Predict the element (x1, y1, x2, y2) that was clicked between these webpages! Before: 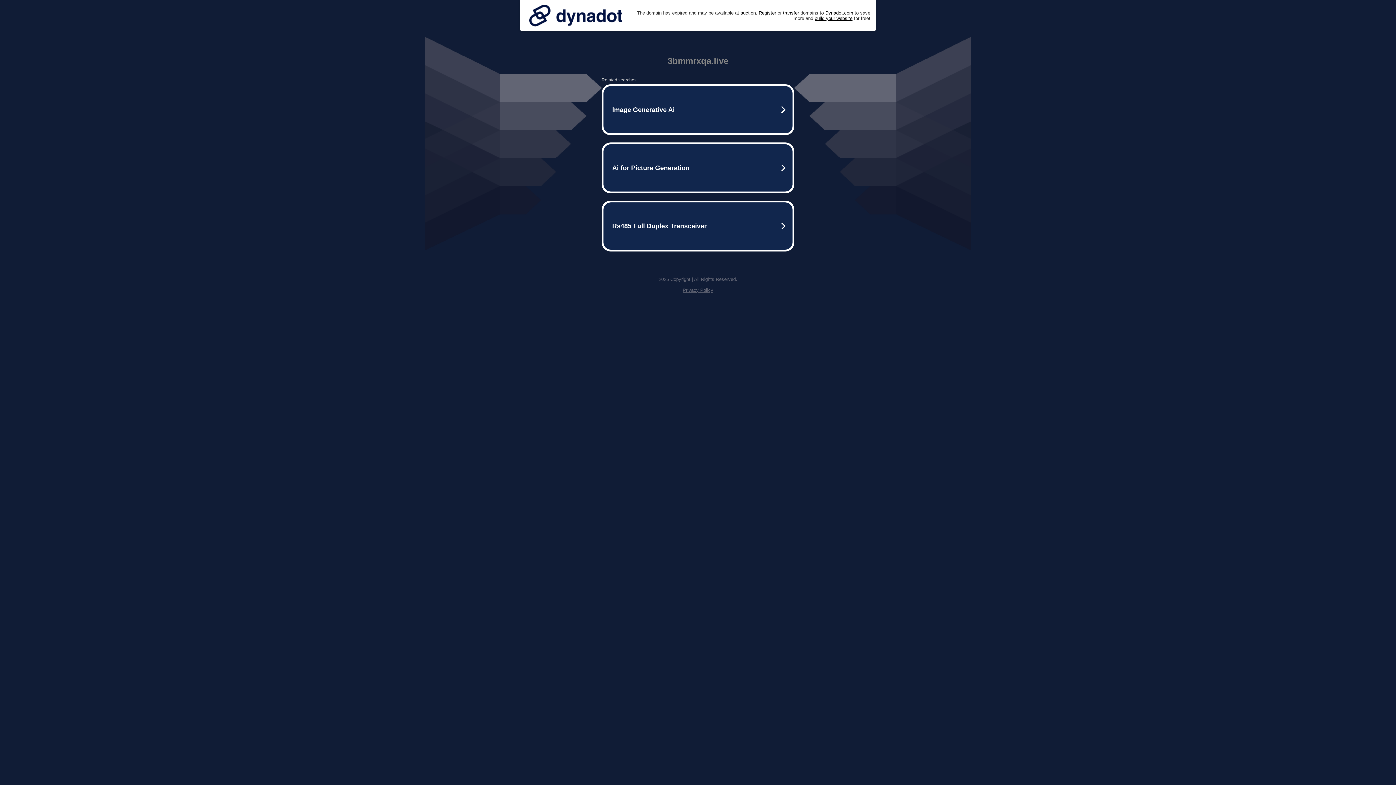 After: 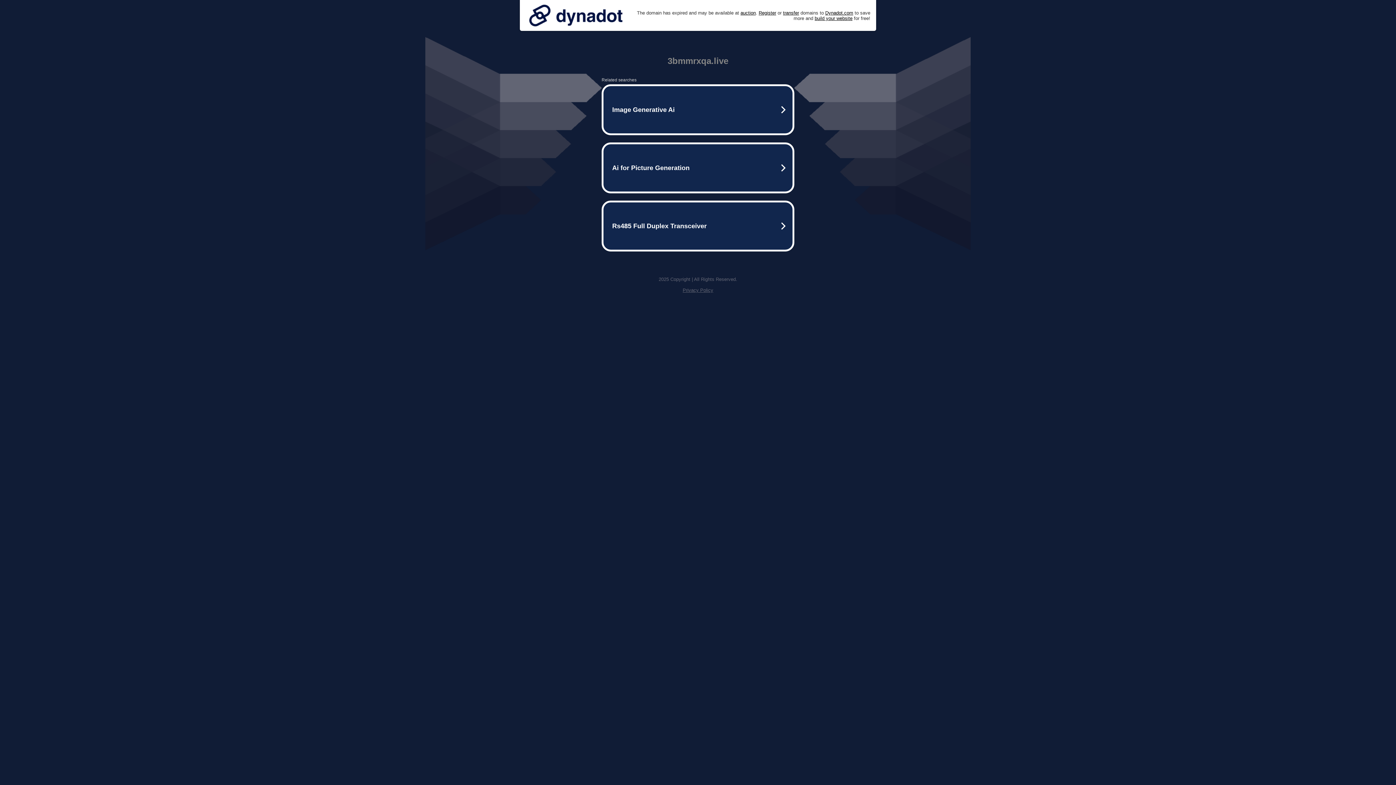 Action: label: Privacy Policy bbox: (682, 287, 713, 293)